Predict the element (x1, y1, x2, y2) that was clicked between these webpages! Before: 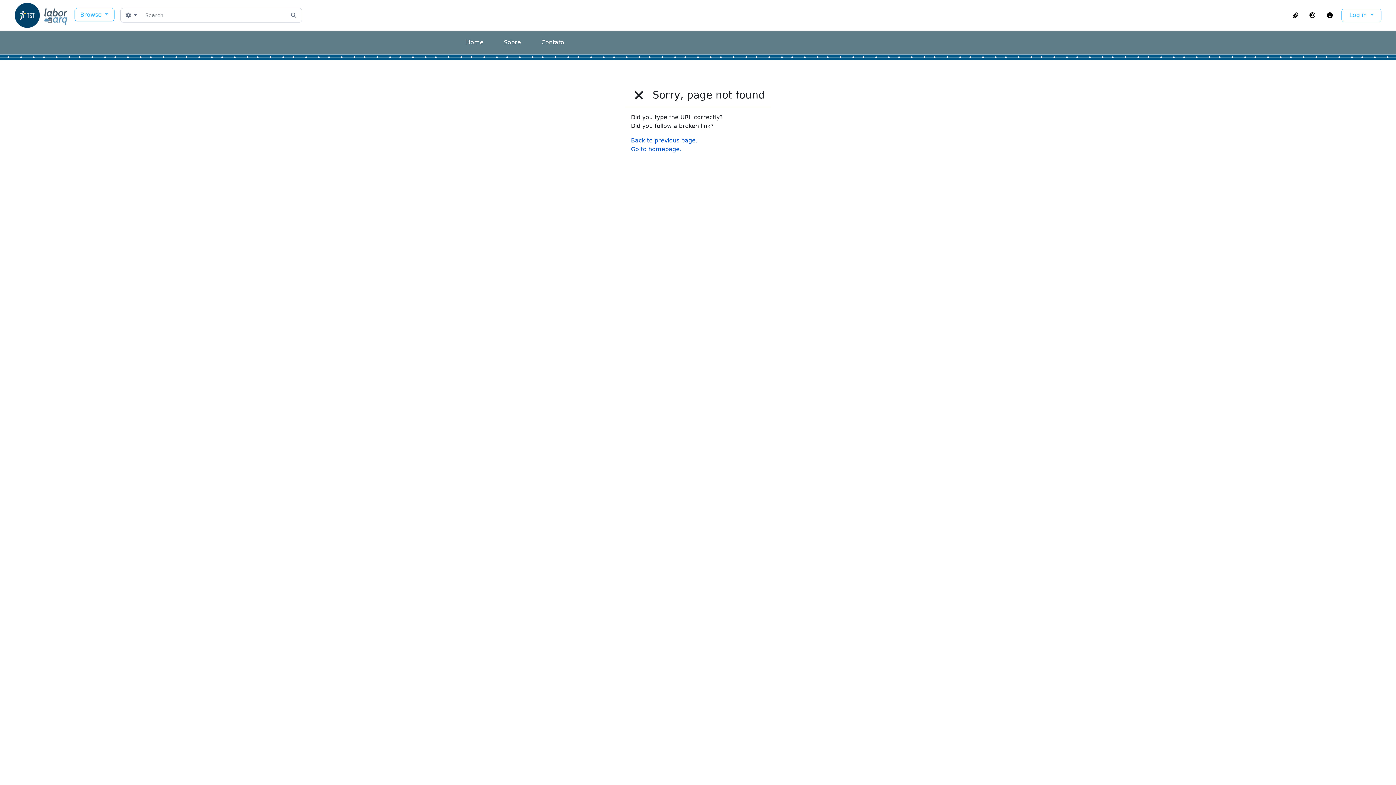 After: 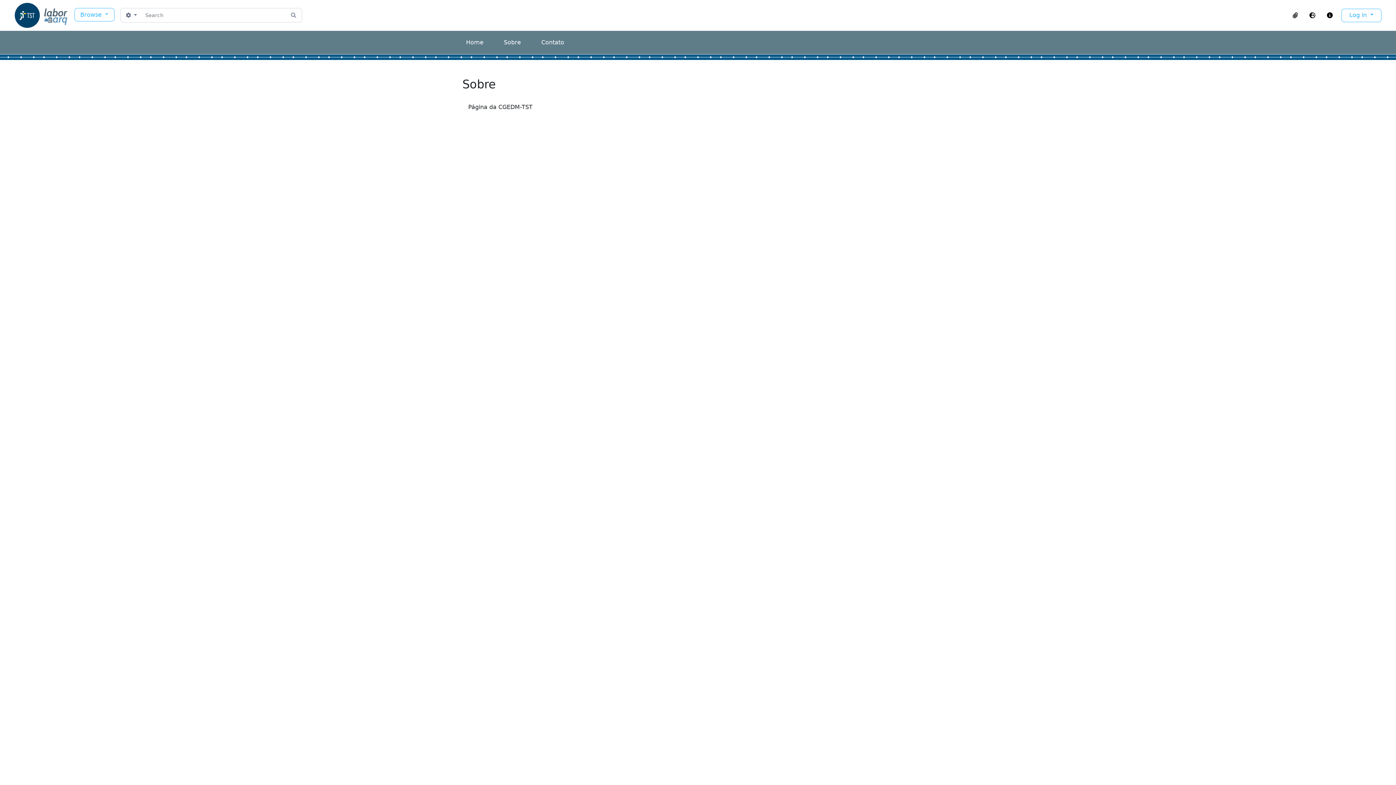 Action: bbox: (504, 38, 521, 45) label: Sobre